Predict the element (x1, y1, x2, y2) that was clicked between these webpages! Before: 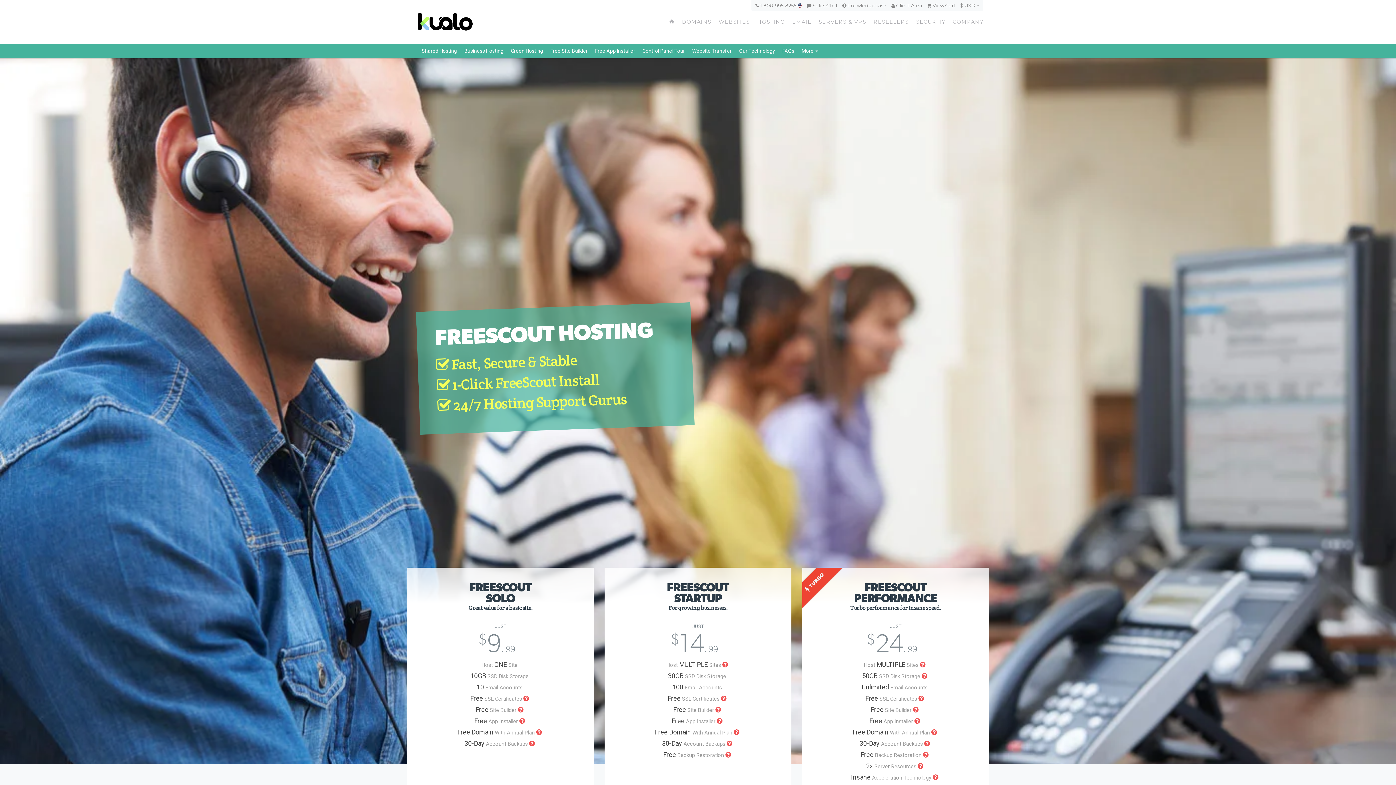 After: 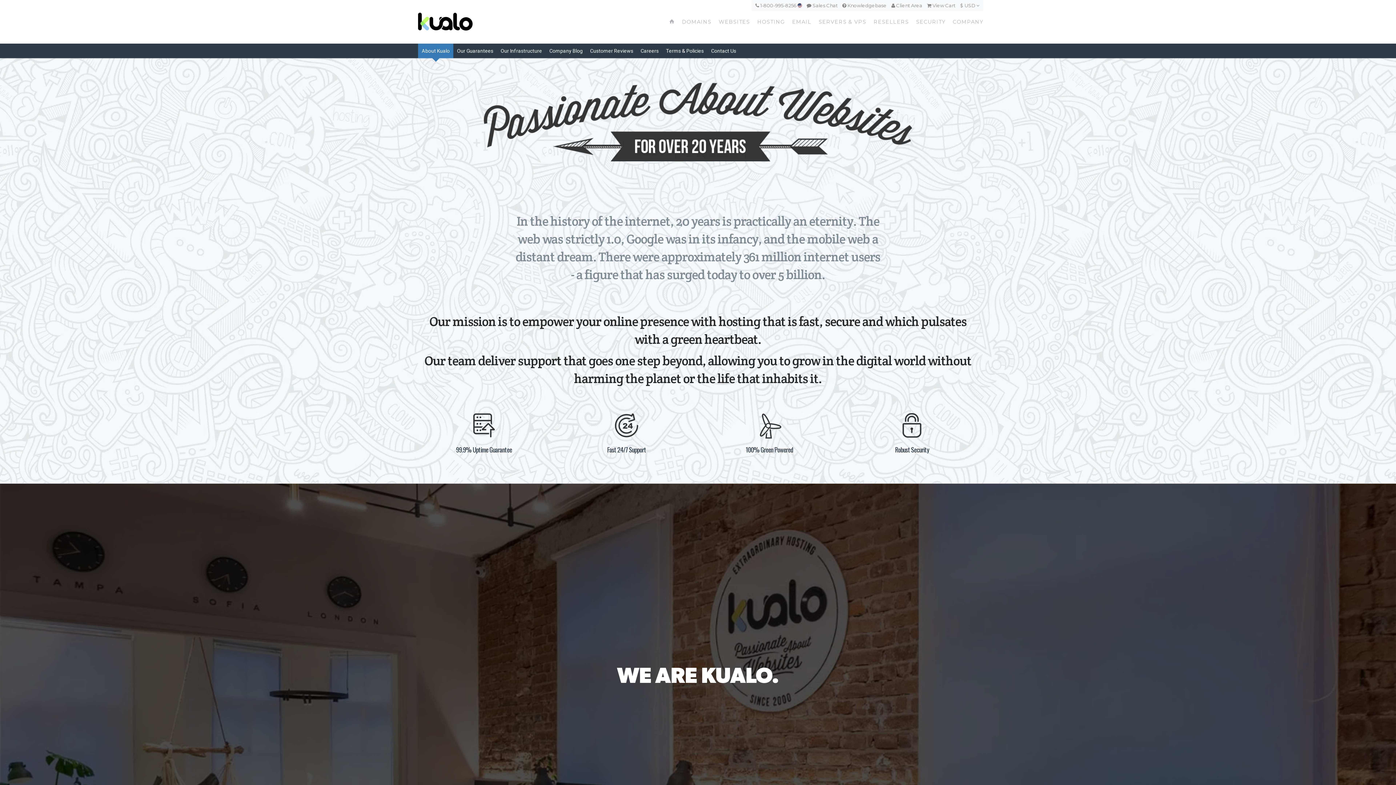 Action: bbox: (949, 16, 983, 27) label: COMPANY